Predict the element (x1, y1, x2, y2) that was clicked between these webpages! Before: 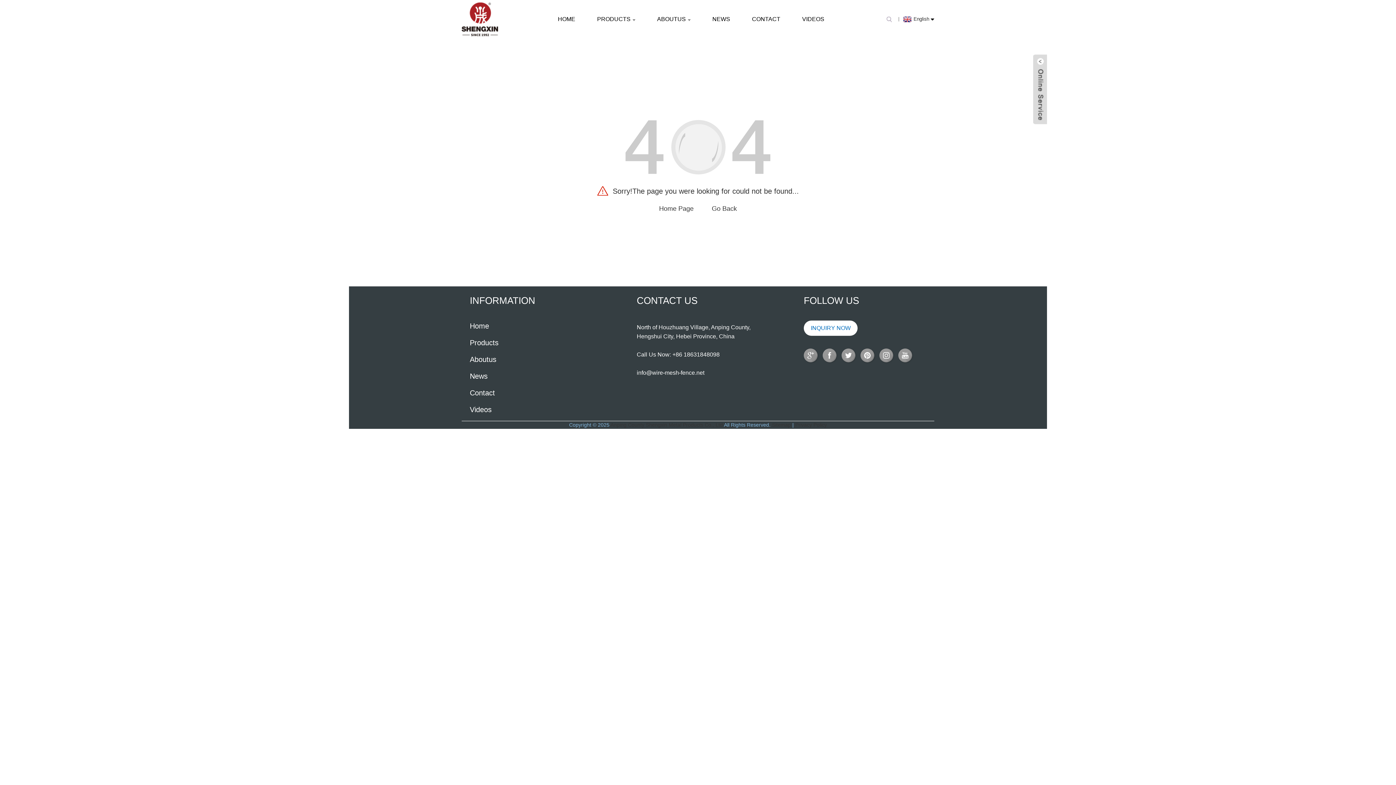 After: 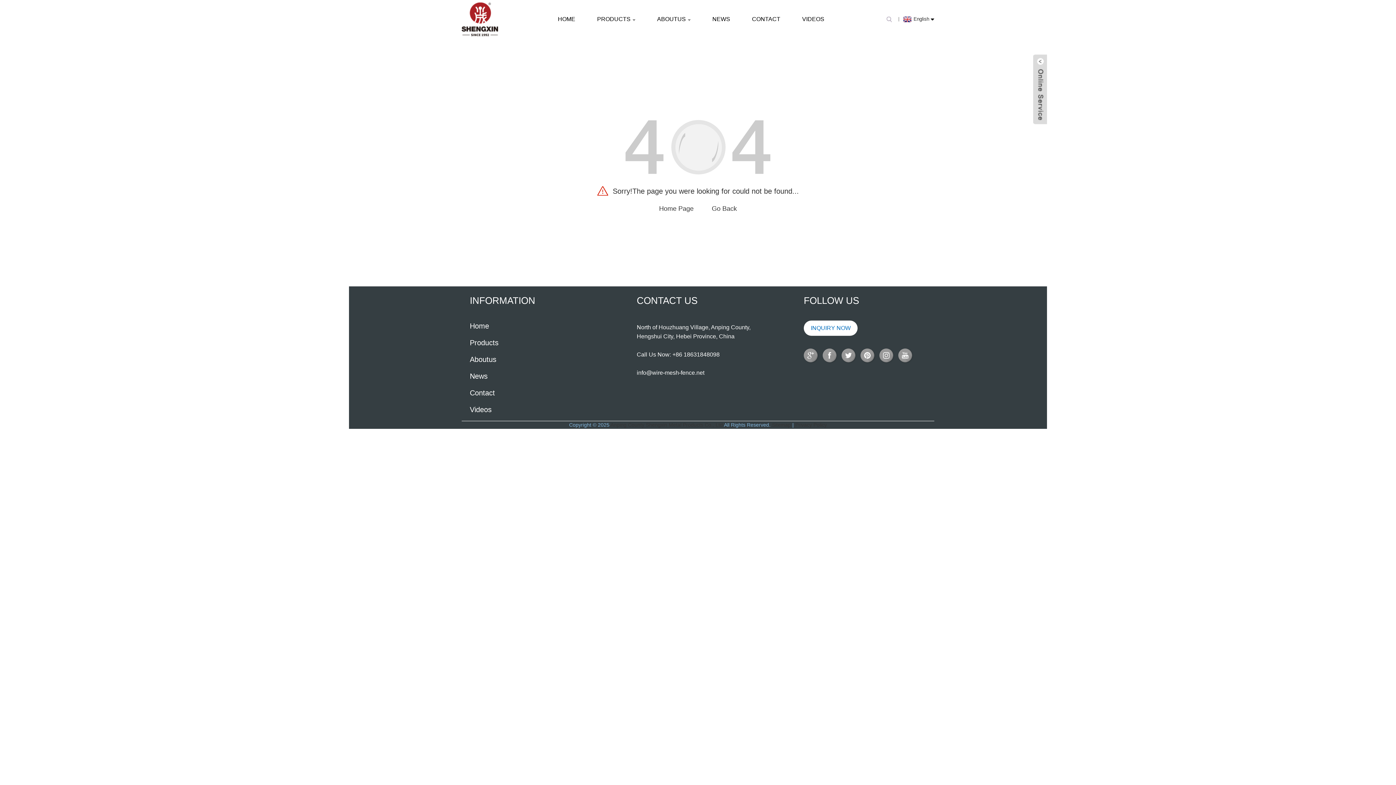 Action: bbox: (860, 348, 874, 362)